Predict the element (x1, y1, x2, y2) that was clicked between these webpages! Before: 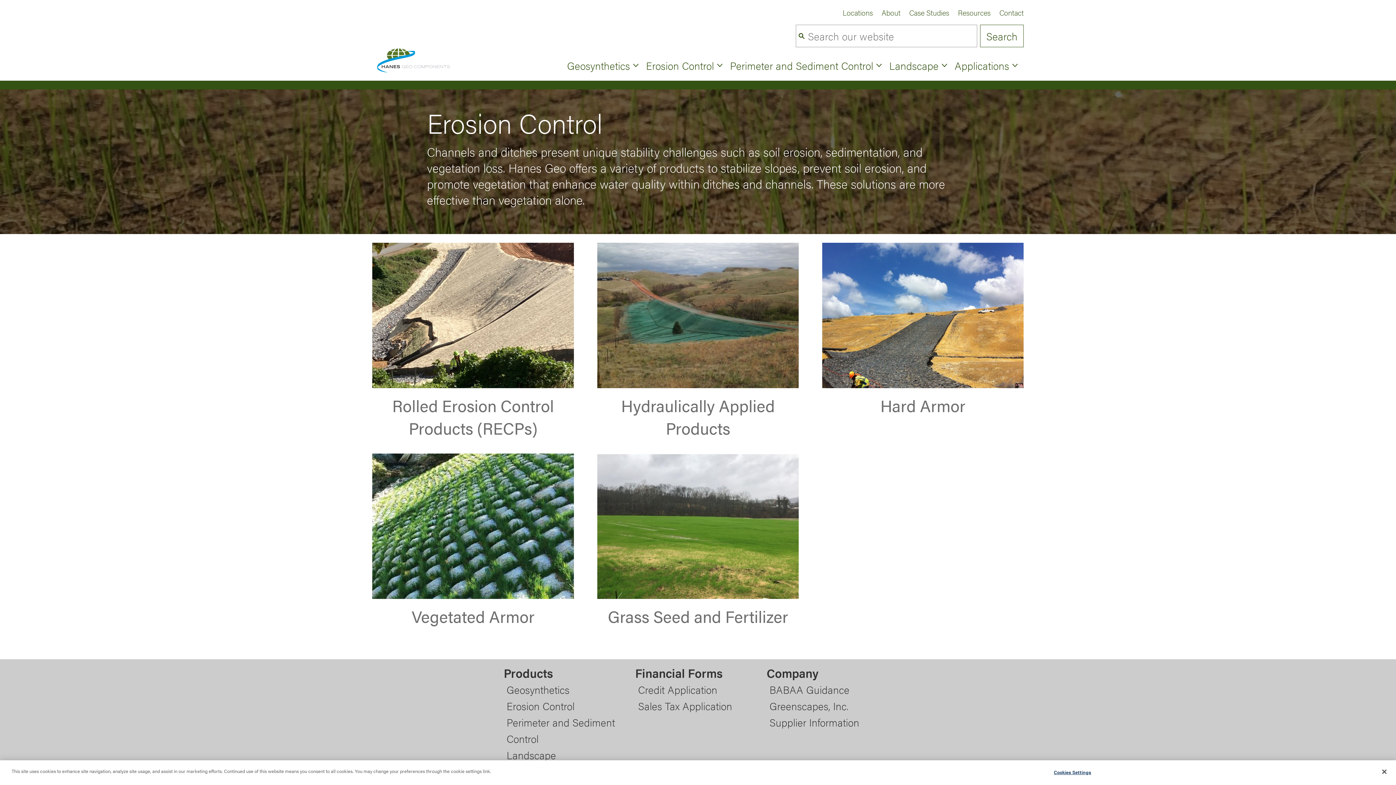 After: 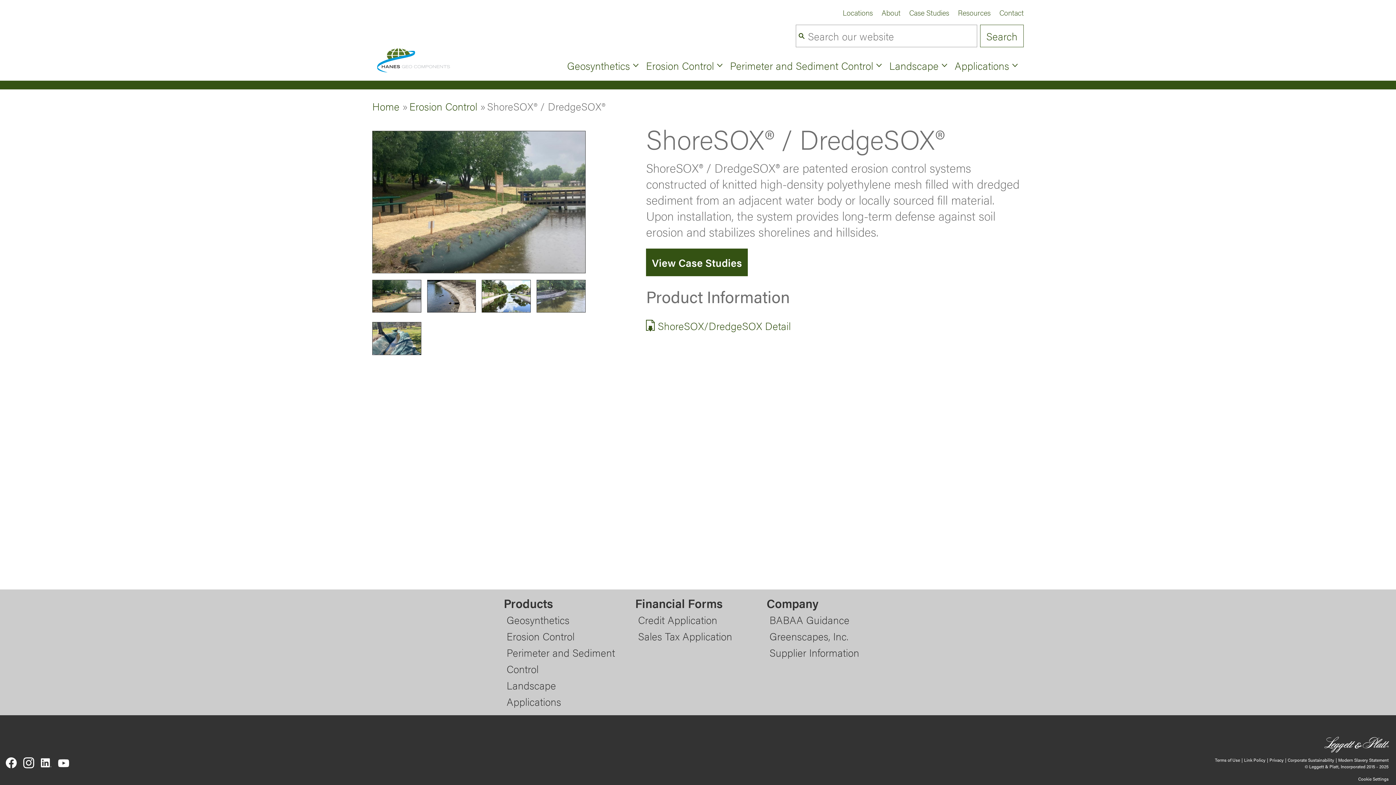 Action: bbox: (386, 549, 506, 566) label: ShoreSOX® / DredgeSOX®